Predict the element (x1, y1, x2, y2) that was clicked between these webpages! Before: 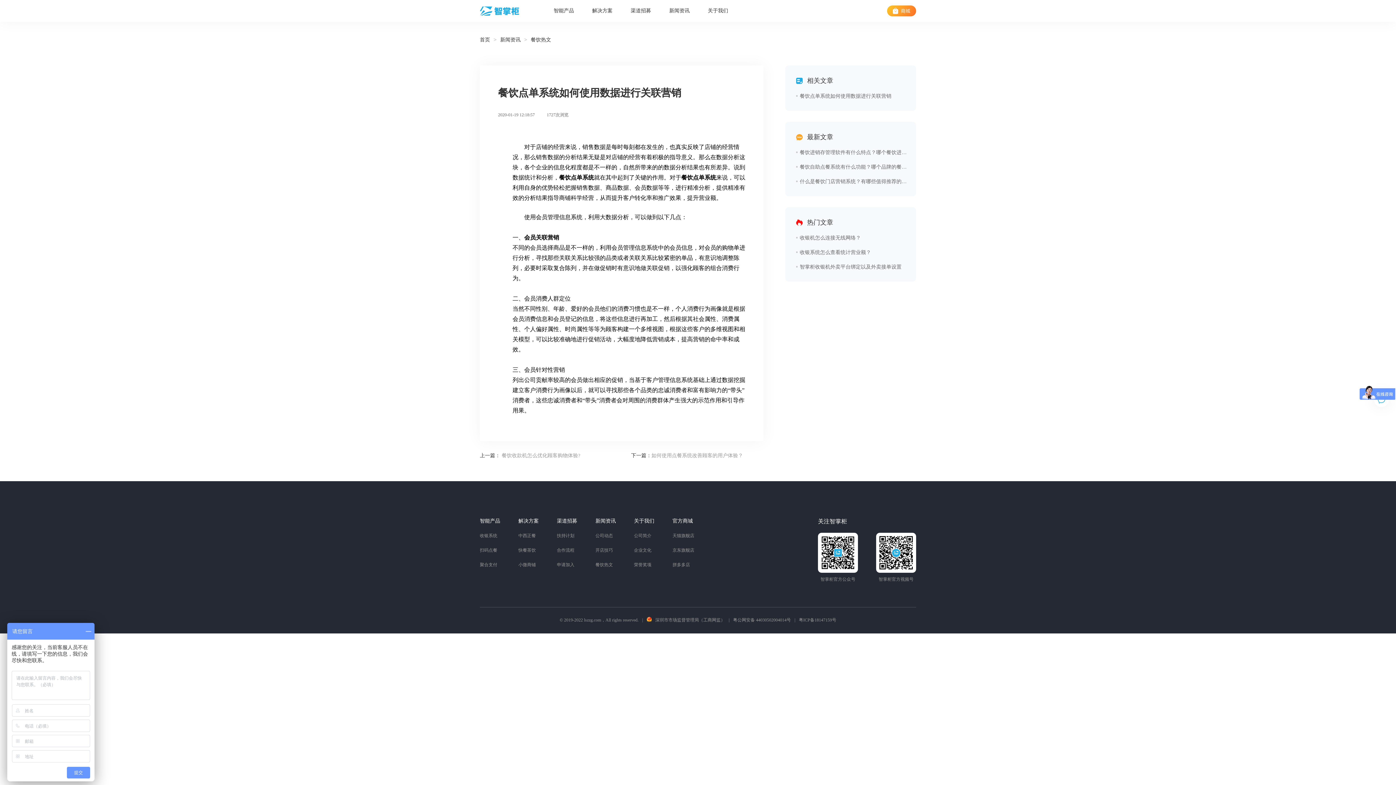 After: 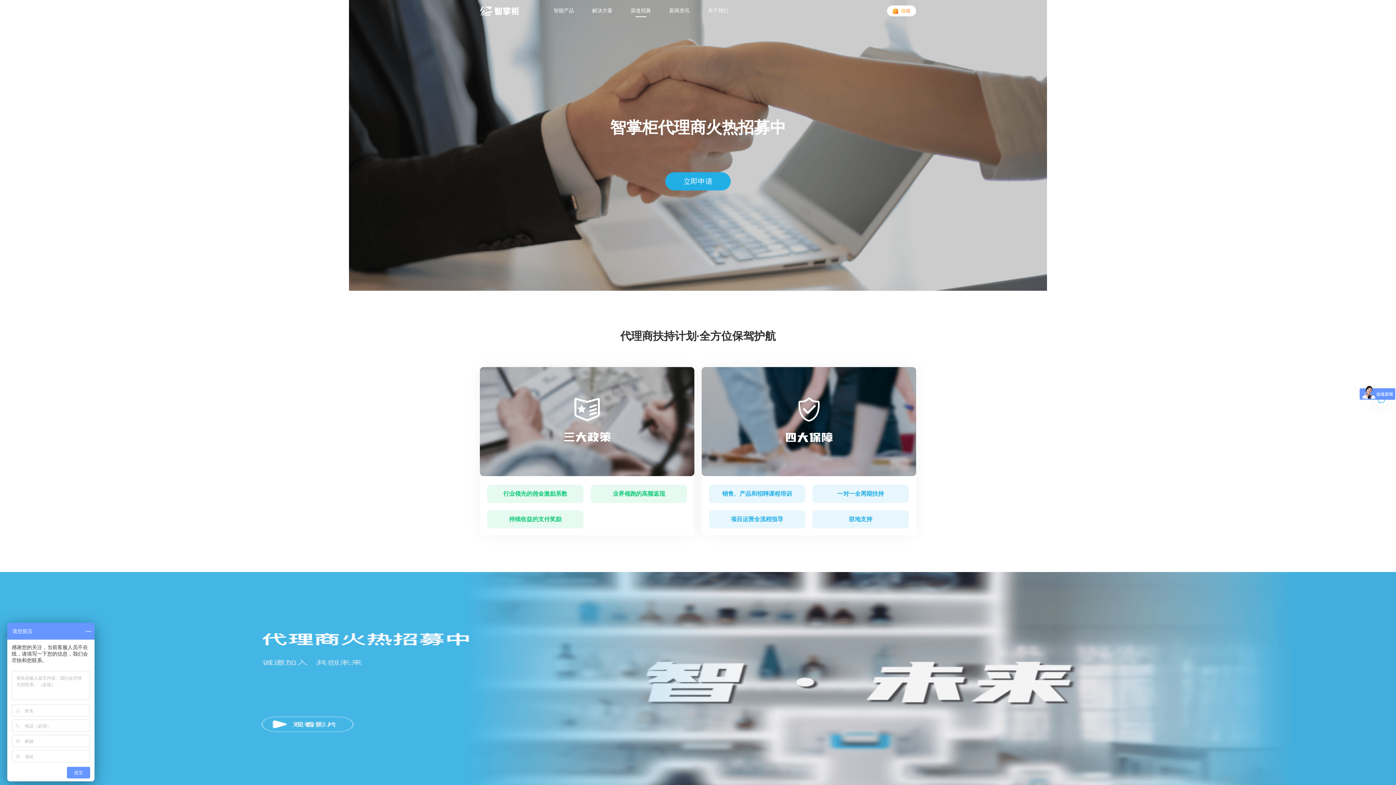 Action: label: 渠道招募 bbox: (557, 517, 577, 525)